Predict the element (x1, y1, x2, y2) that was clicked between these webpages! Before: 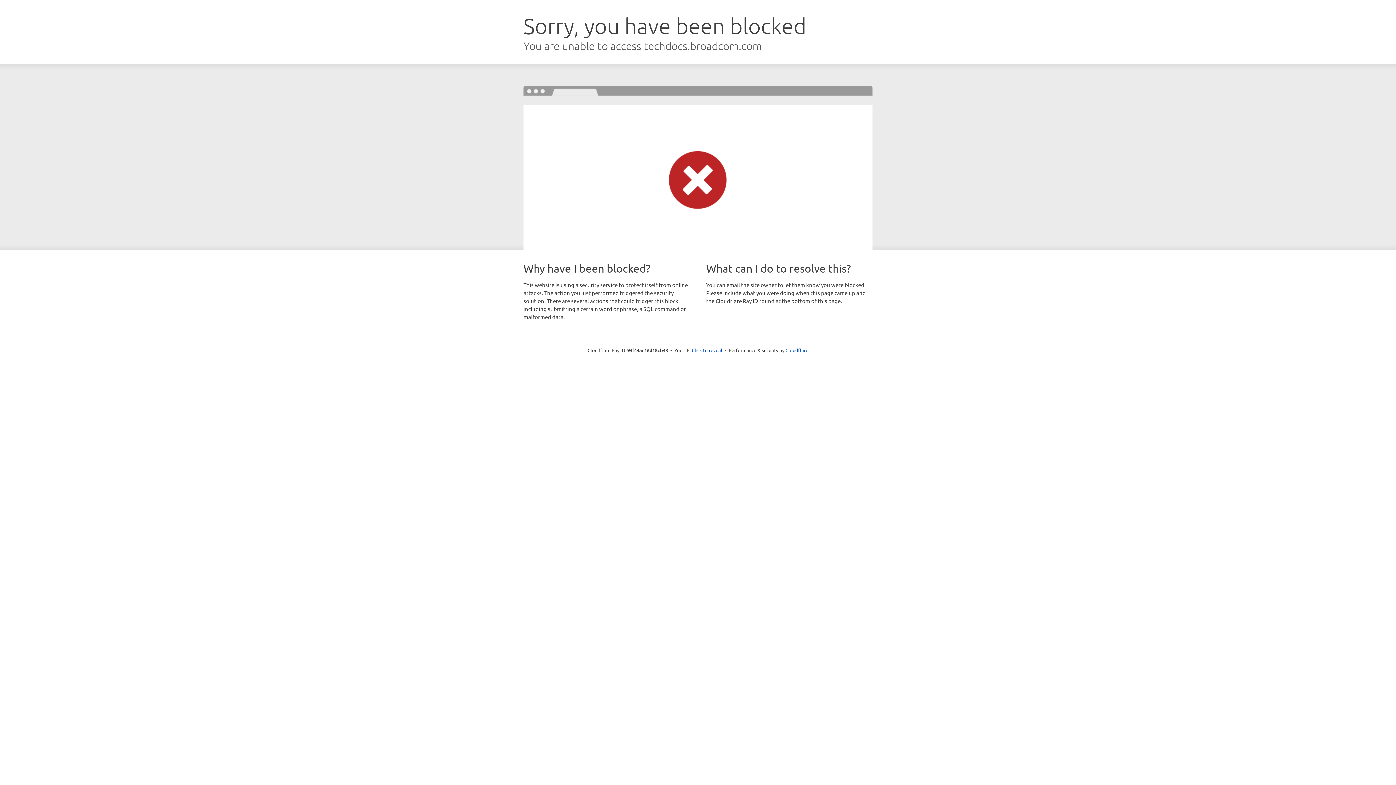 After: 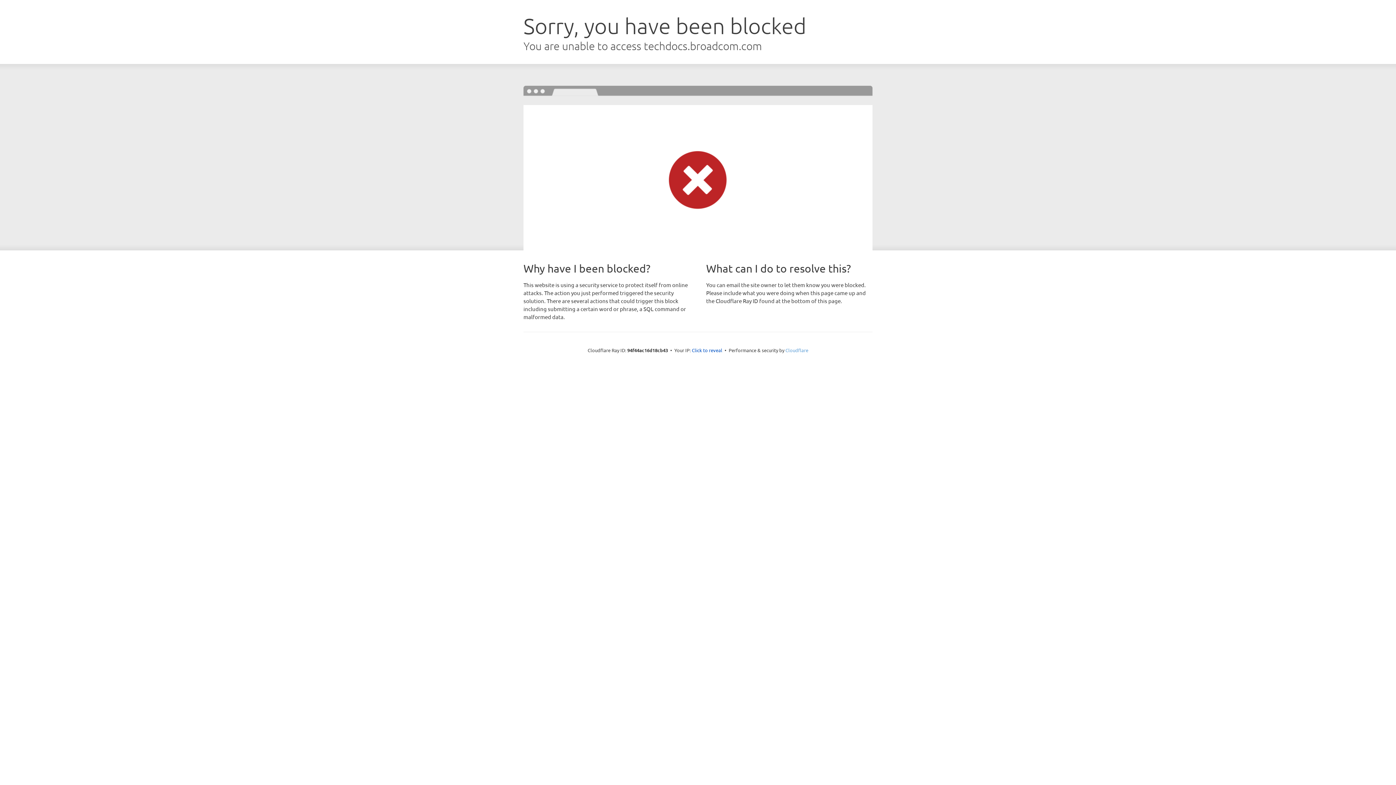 Action: bbox: (785, 347, 808, 353) label: Cloudflare